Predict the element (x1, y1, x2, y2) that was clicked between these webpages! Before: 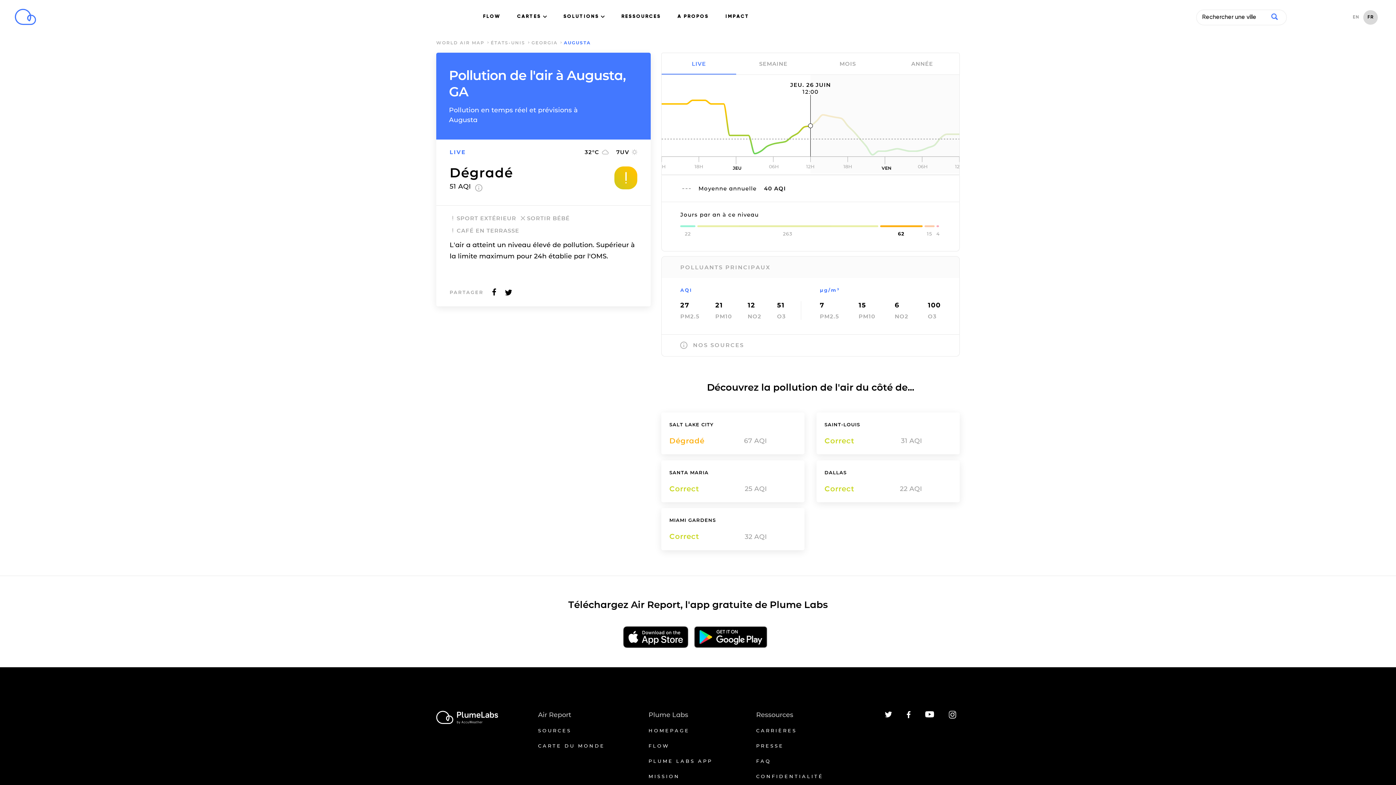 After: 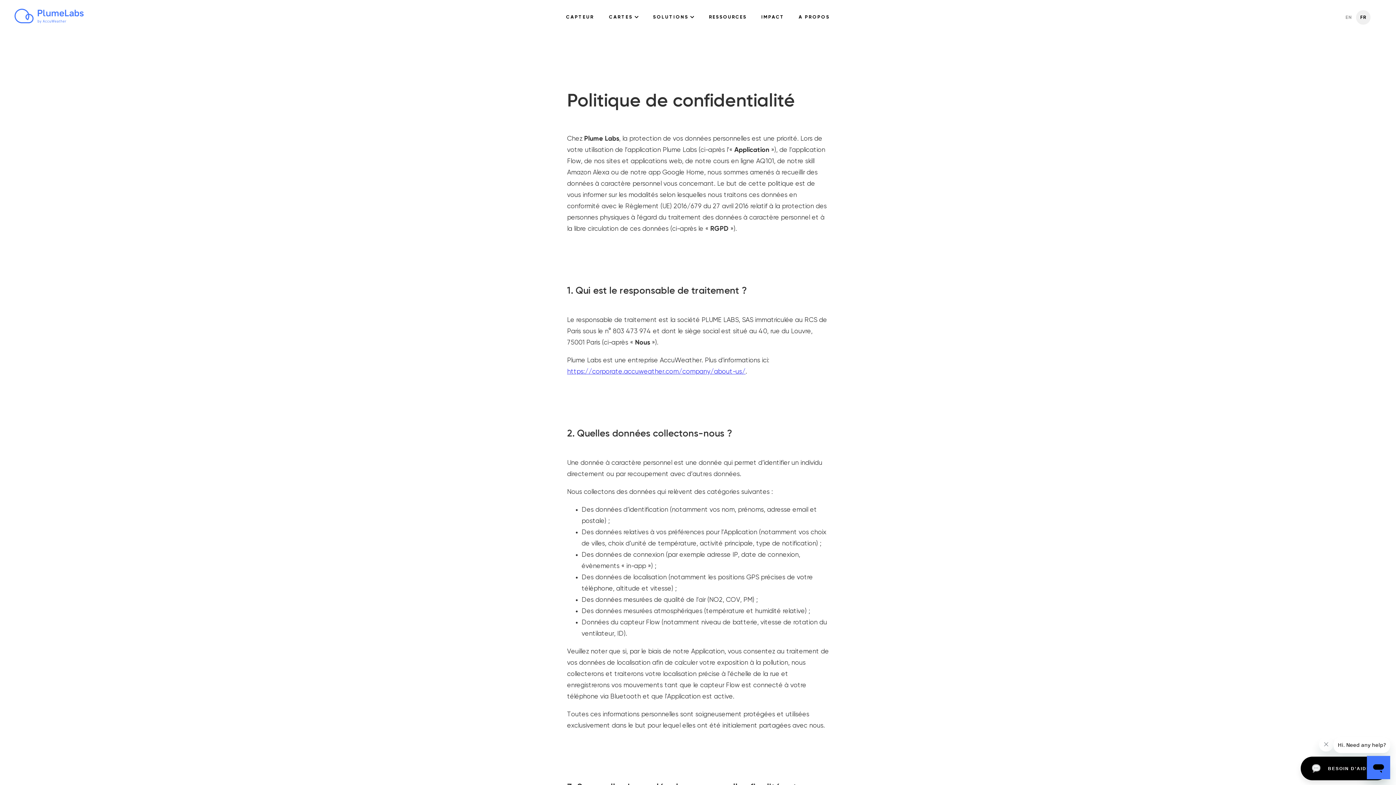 Action: label: CONFIDENTIALITÉ bbox: (756, 773, 823, 779)